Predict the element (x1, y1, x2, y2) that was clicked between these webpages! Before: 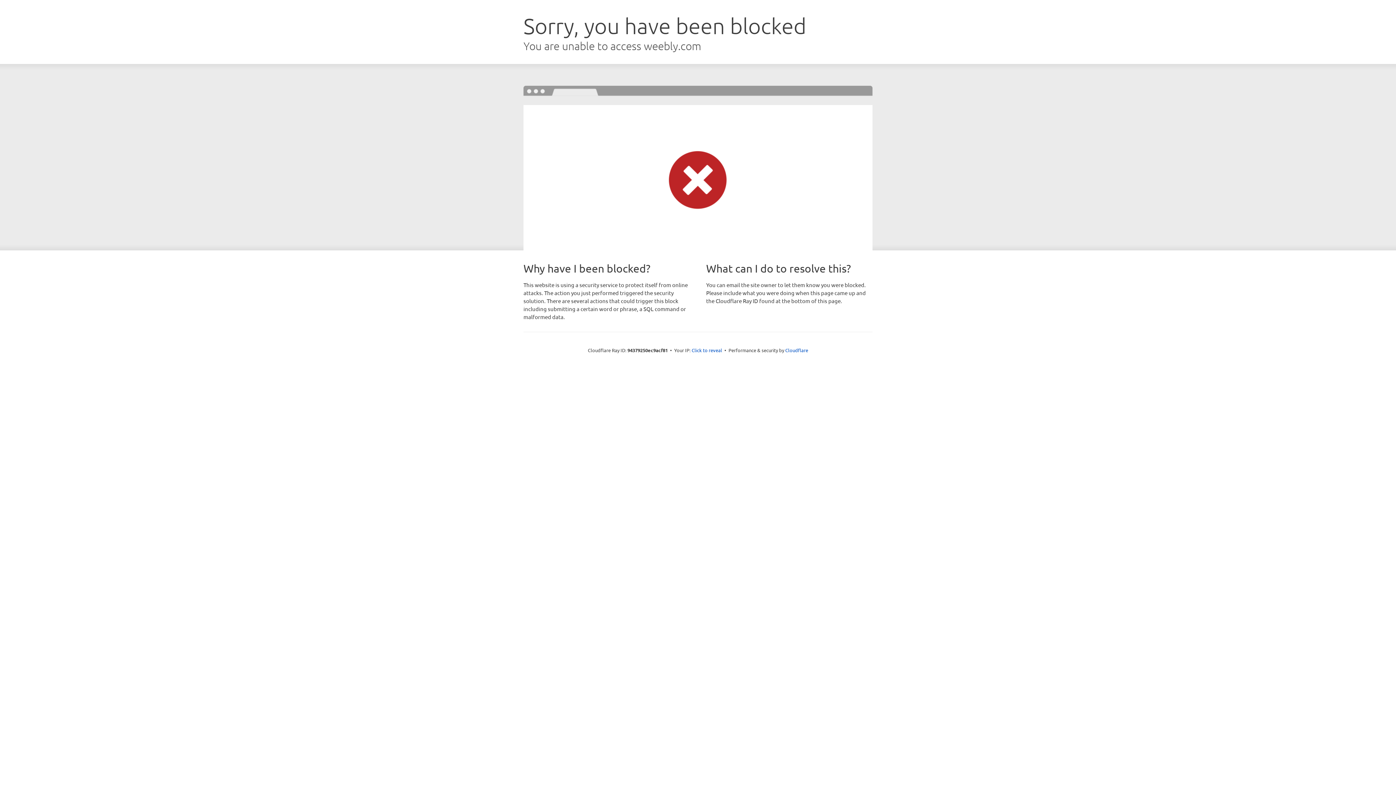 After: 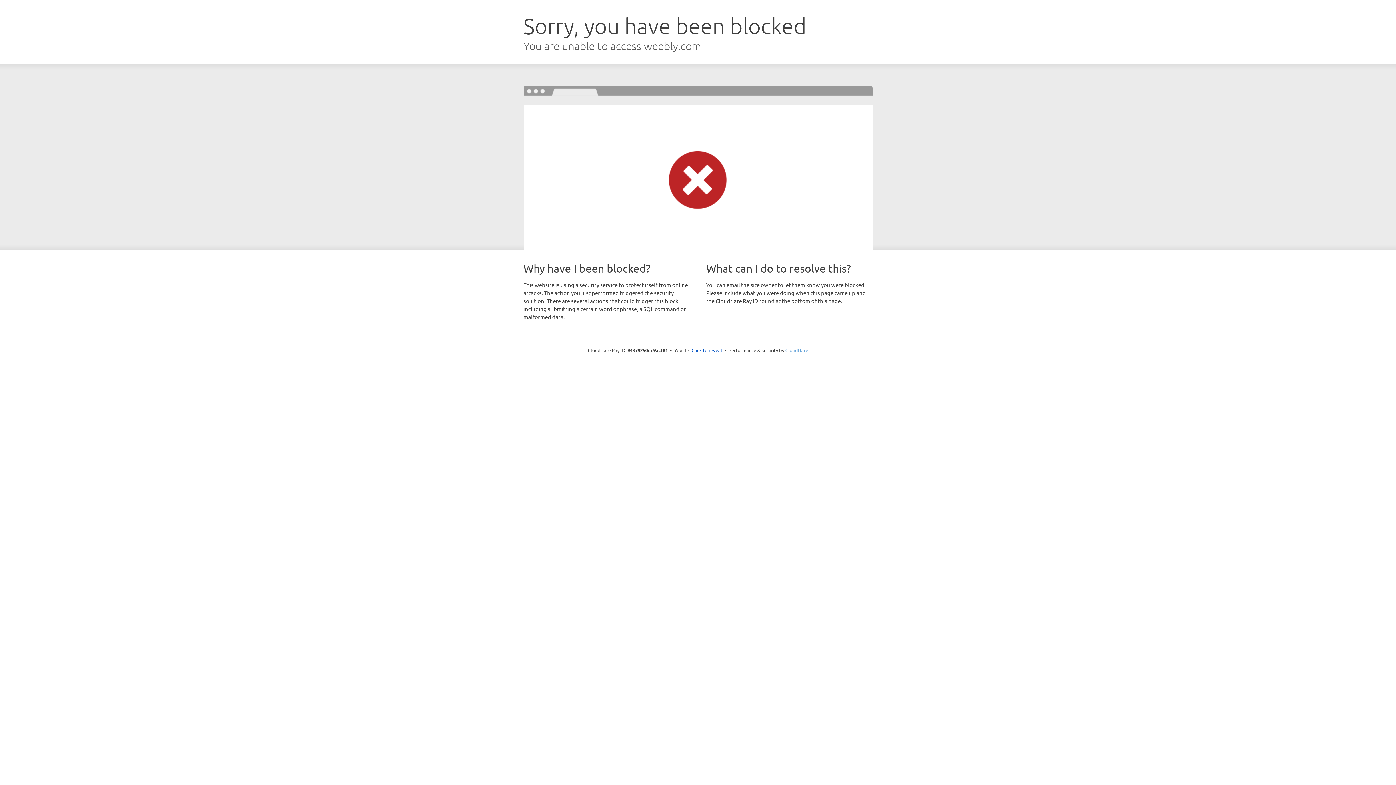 Action: bbox: (785, 347, 808, 353) label: Cloudflare